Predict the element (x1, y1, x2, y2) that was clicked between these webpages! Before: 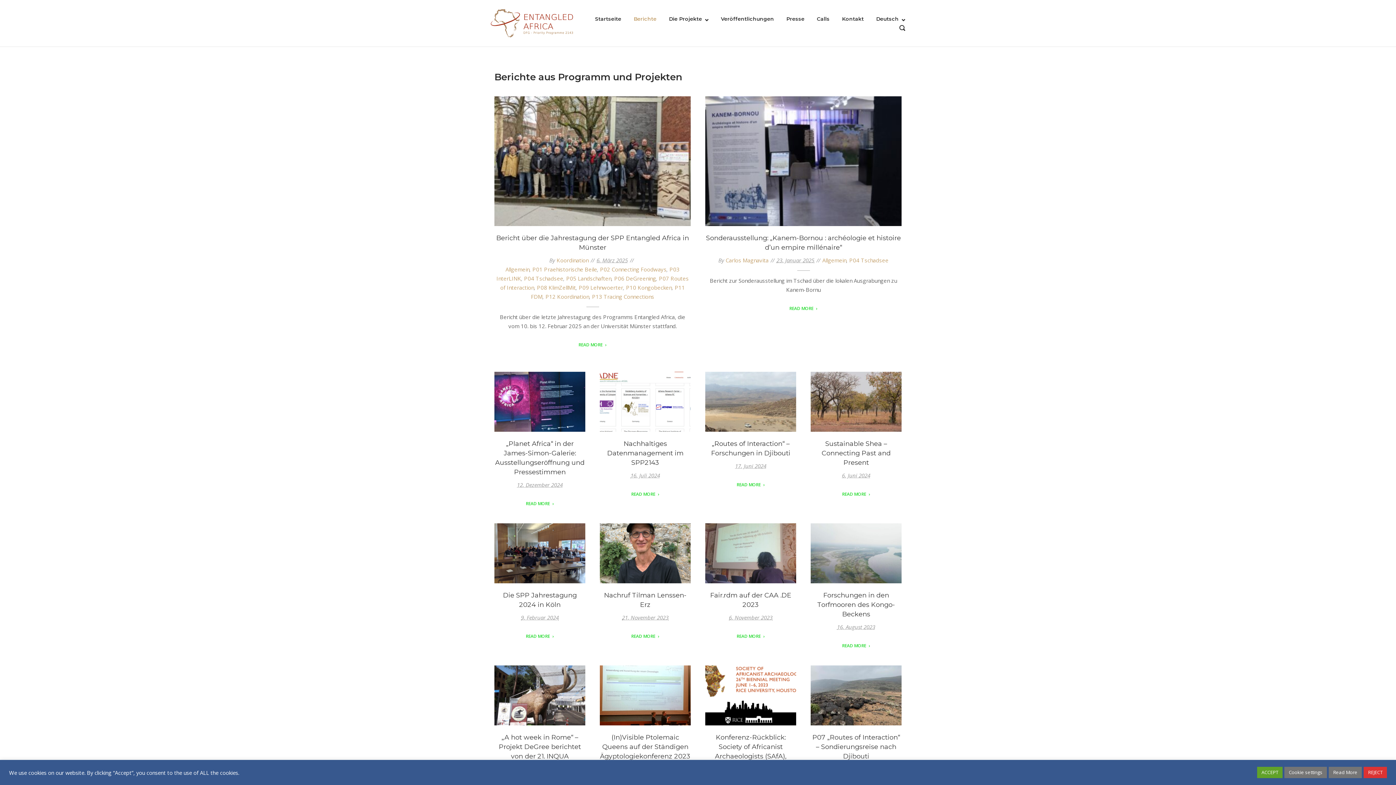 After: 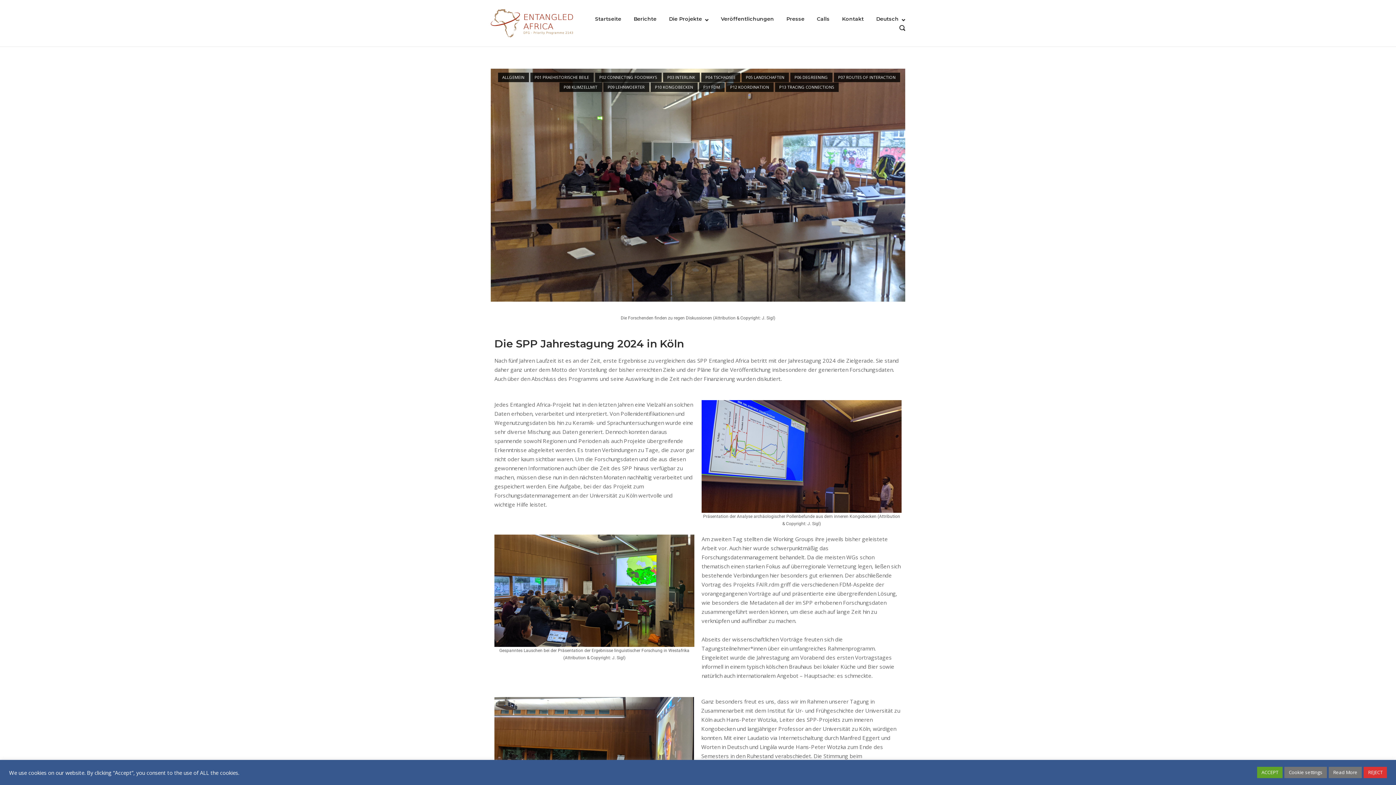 Action: label: READ MORE bbox: (526, 634, 554, 638)